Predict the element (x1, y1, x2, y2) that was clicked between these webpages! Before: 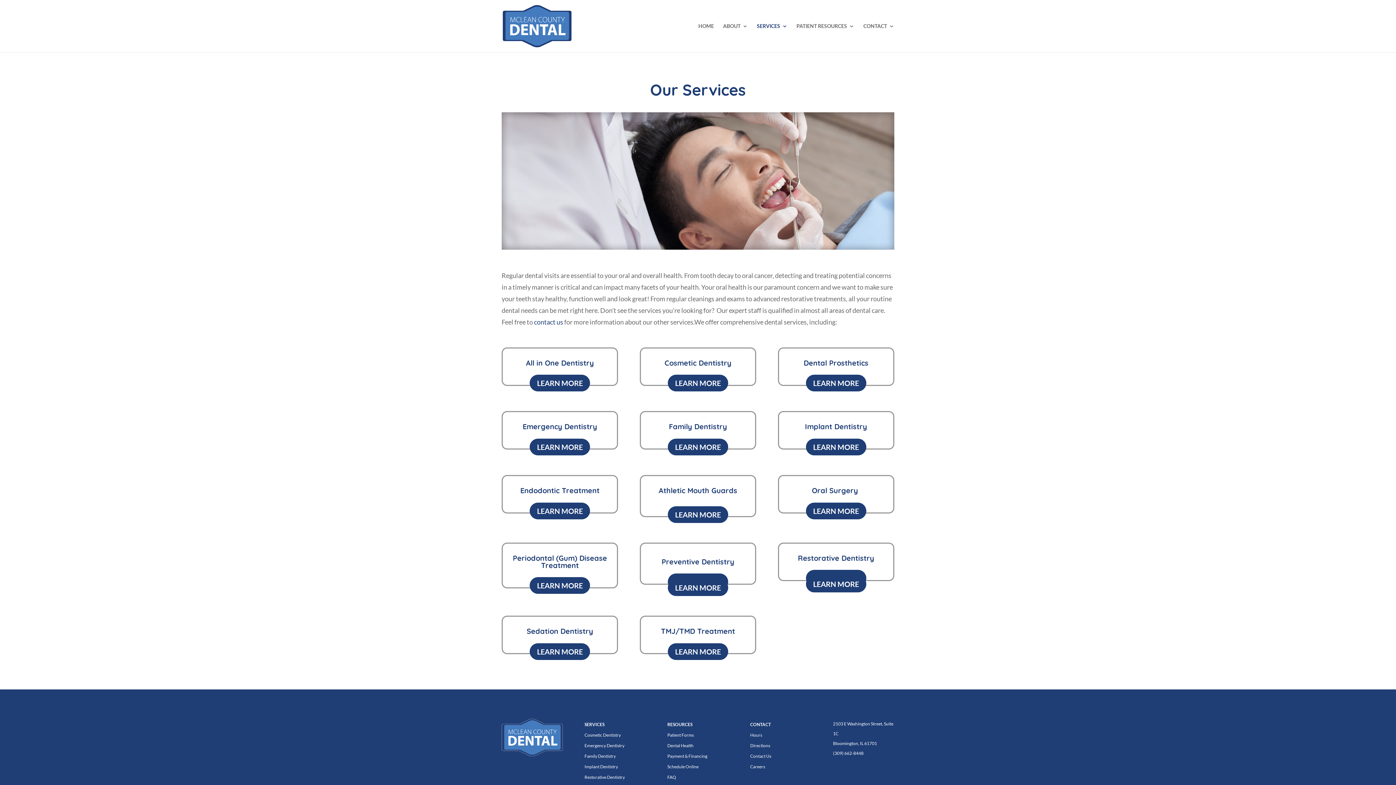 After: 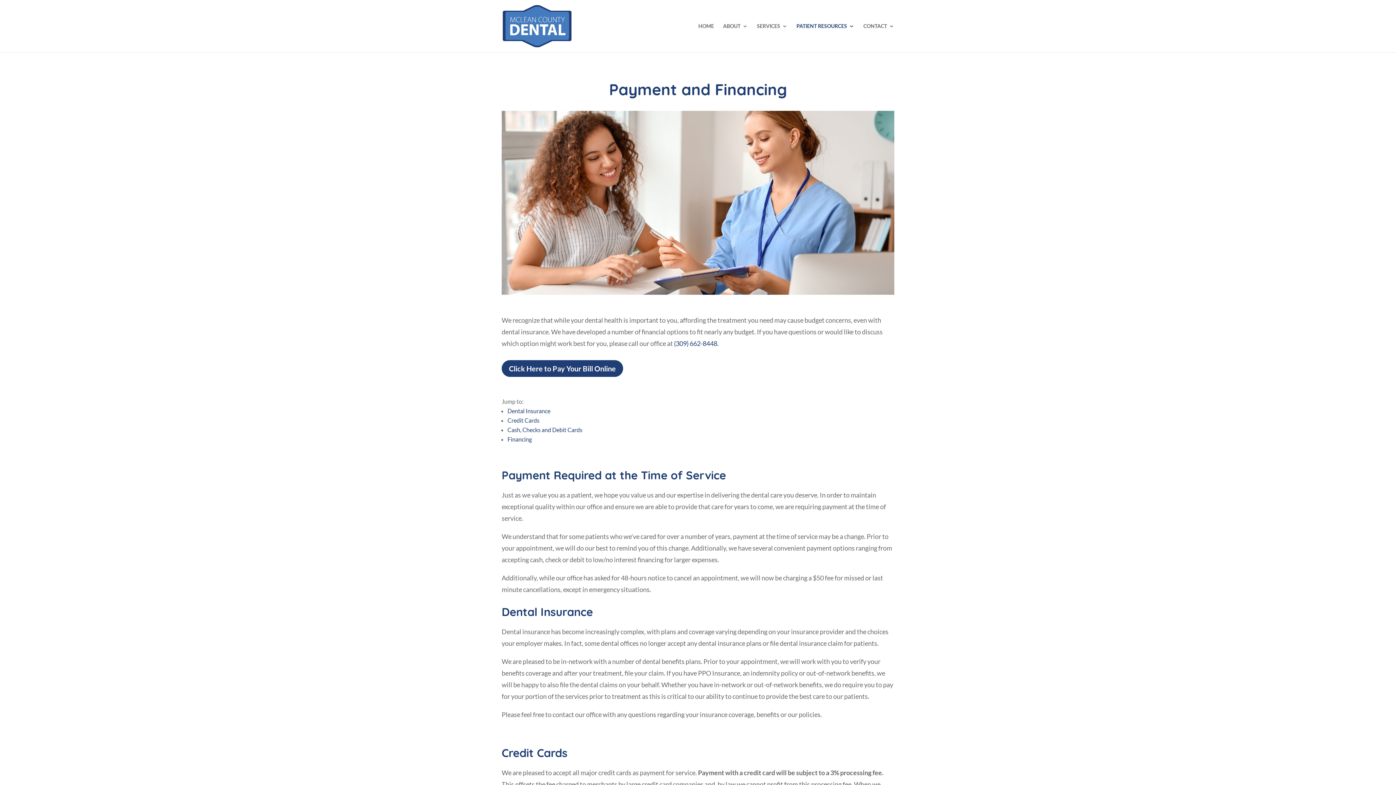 Action: label: Payment & Financing bbox: (667, 753, 707, 759)